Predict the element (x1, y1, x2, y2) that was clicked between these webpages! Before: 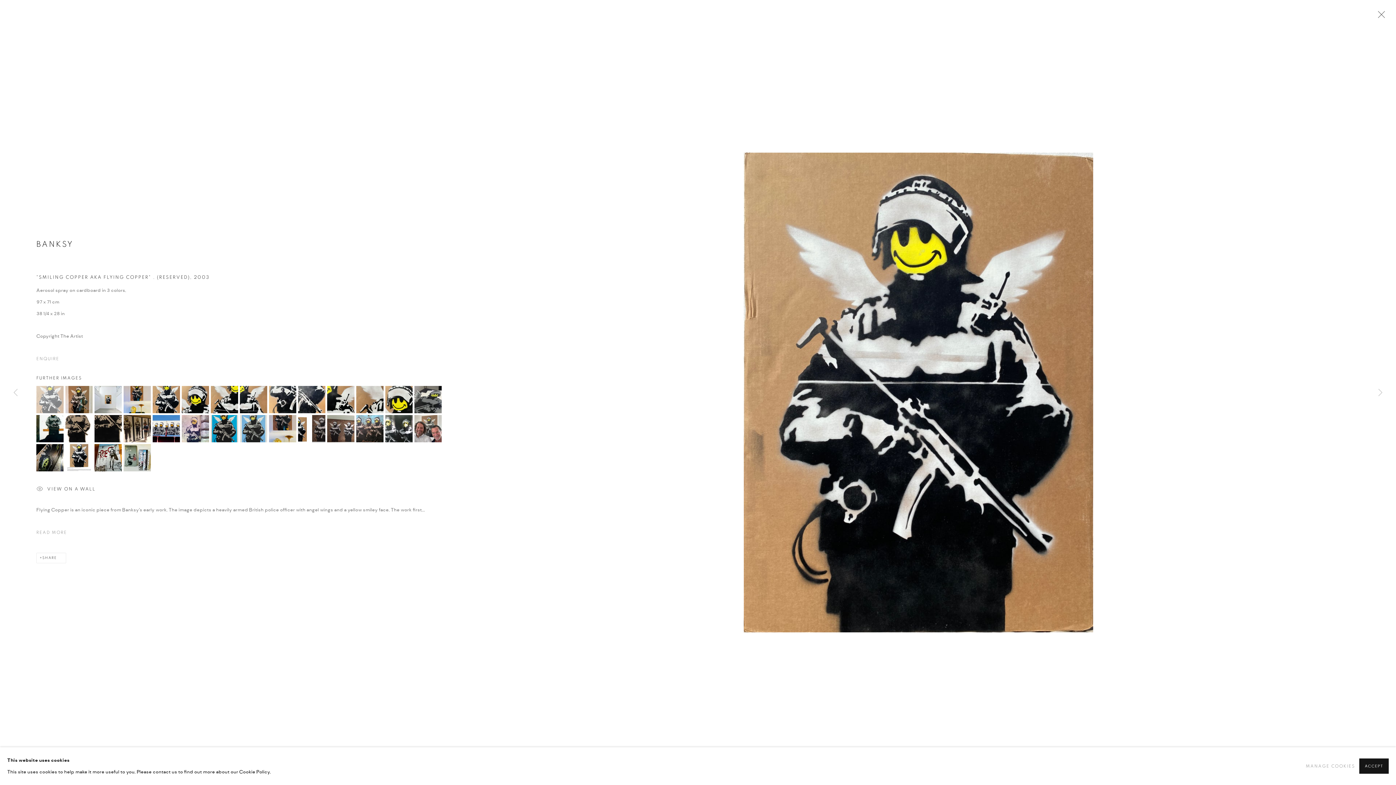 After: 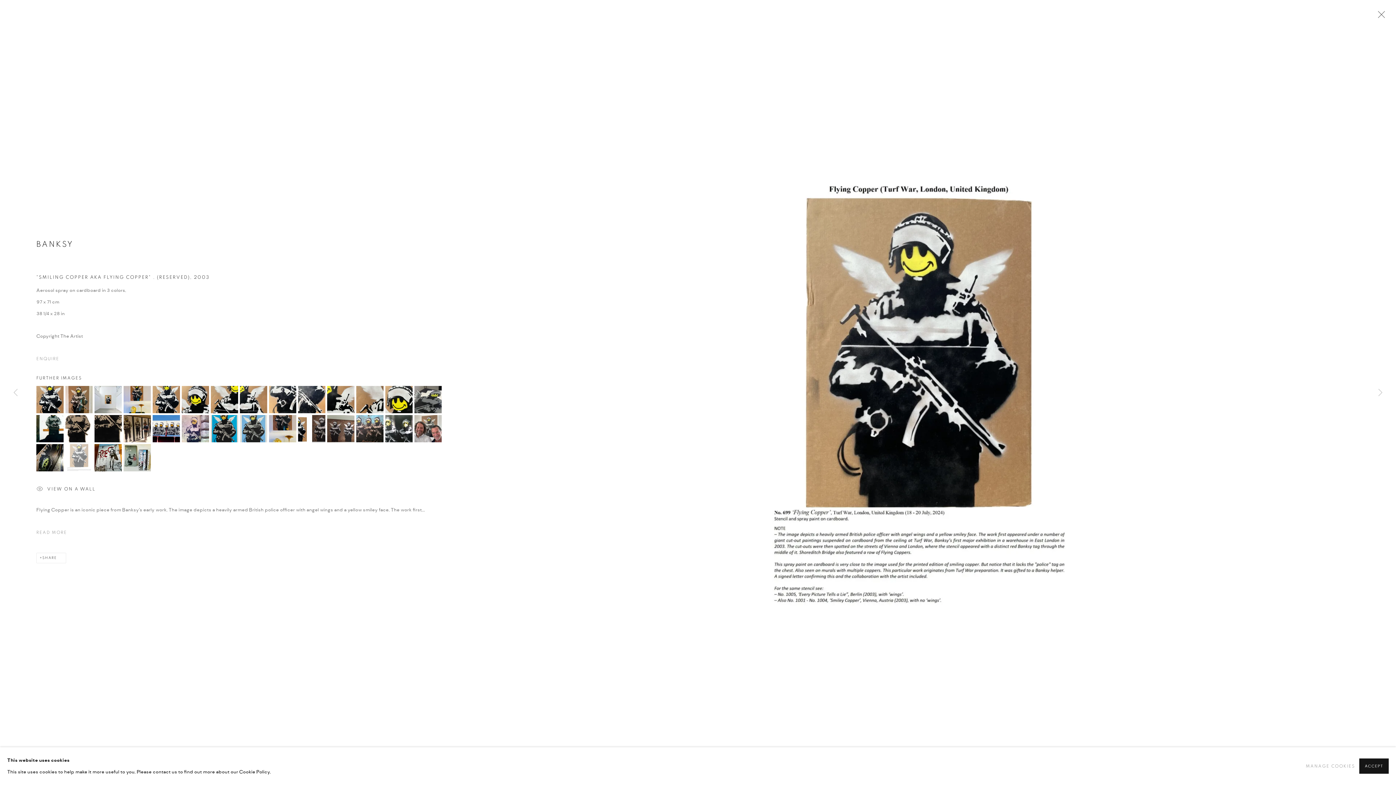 Action: label: (View a larger image of thumbnail 30 ) bbox: (65, 444, 92, 471)